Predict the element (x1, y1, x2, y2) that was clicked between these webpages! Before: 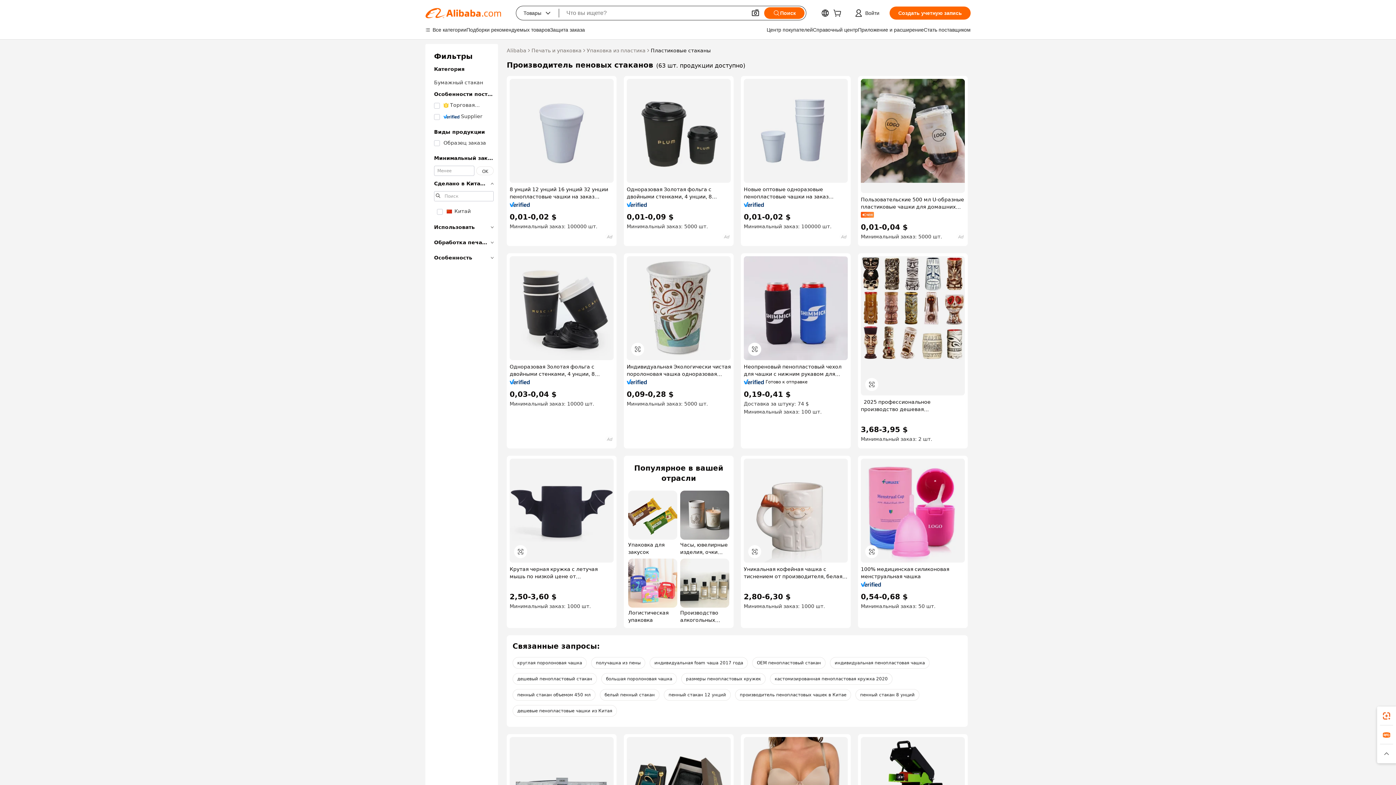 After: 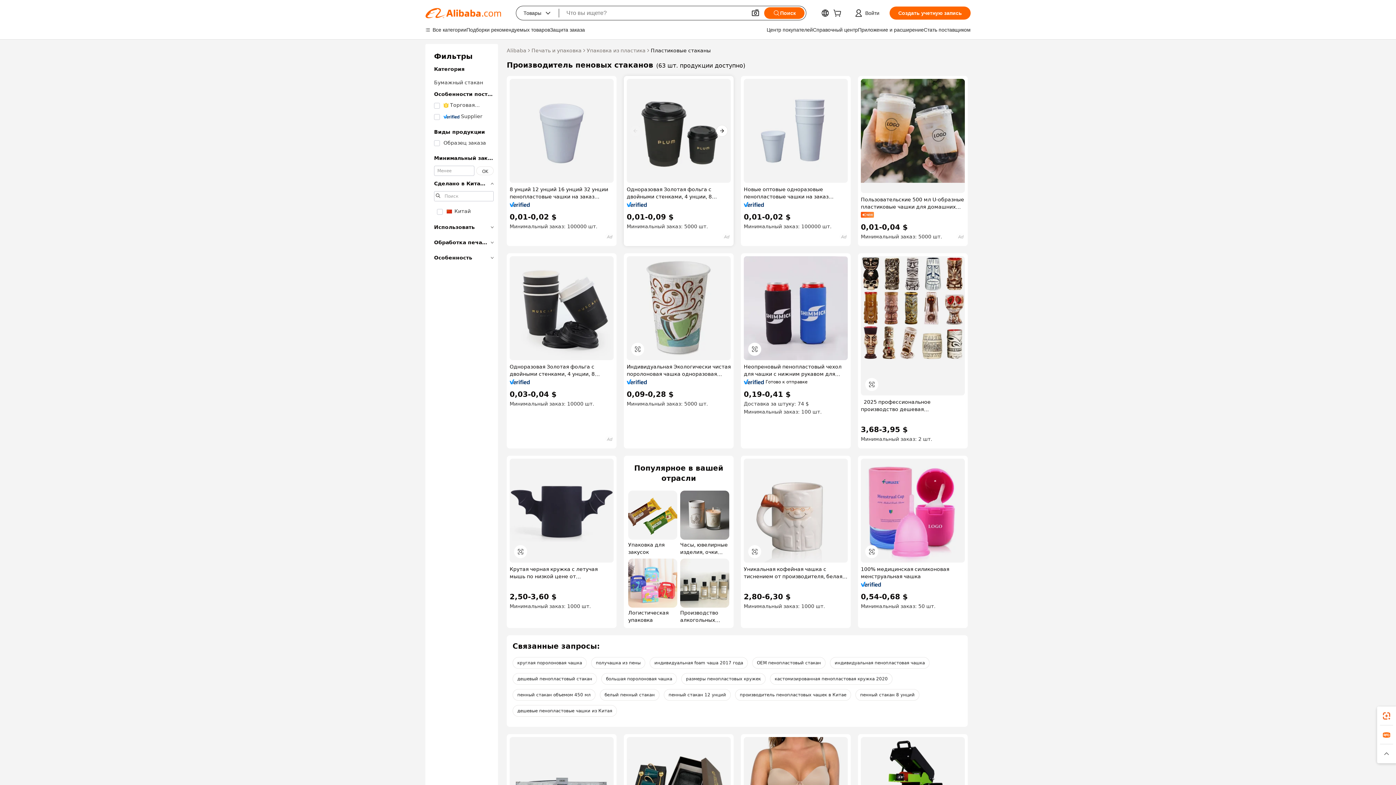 Action: bbox: (626, 78, 730, 182)